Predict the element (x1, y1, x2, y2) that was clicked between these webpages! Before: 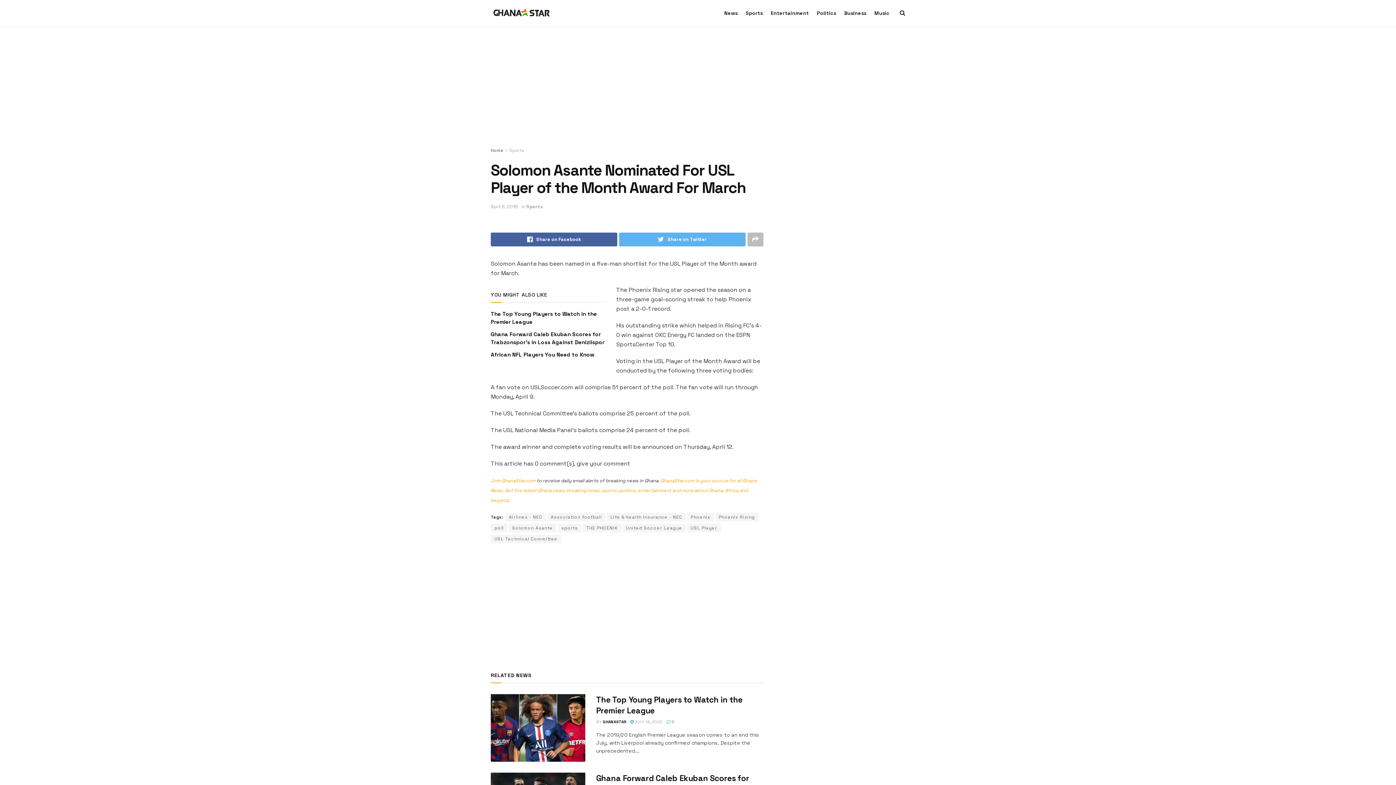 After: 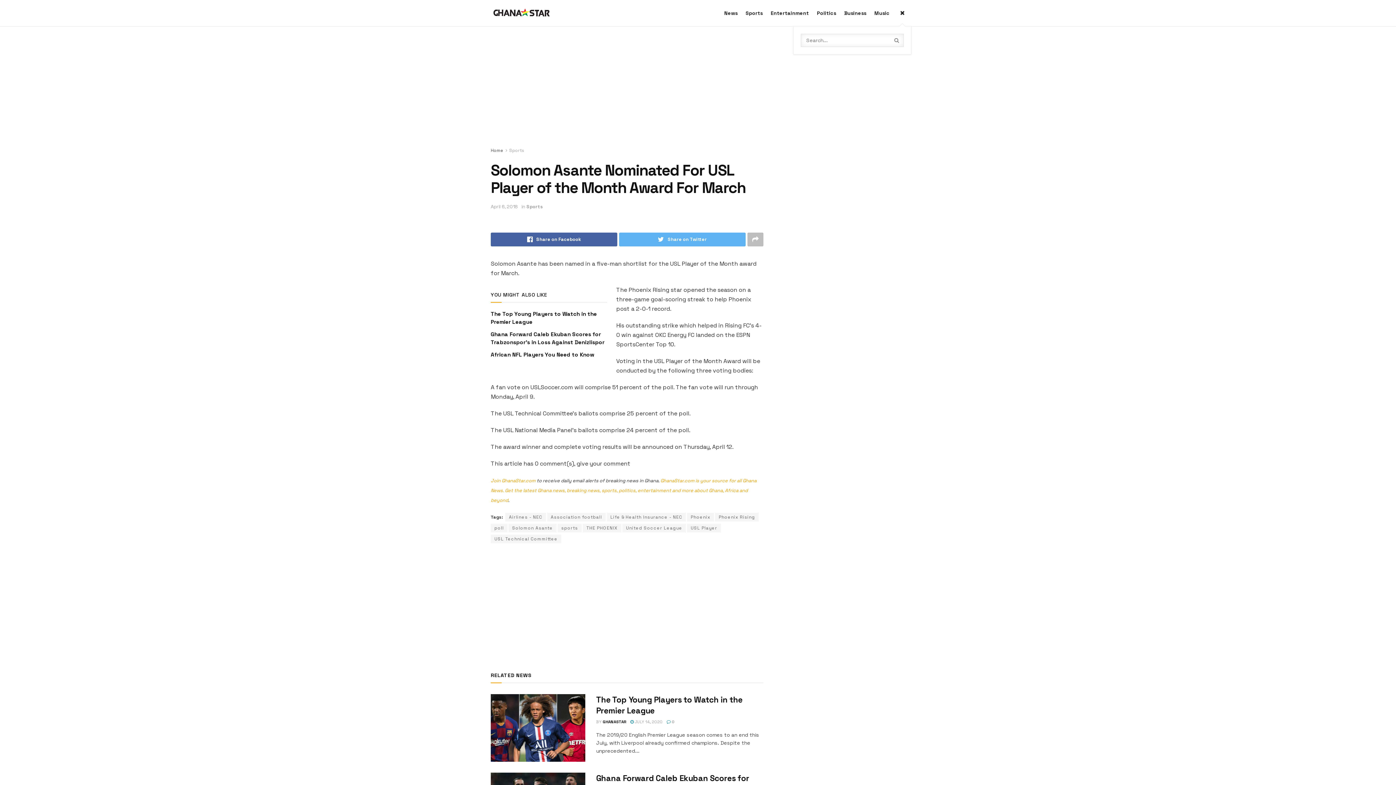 Action: bbox: (900, 0, 905, 26)